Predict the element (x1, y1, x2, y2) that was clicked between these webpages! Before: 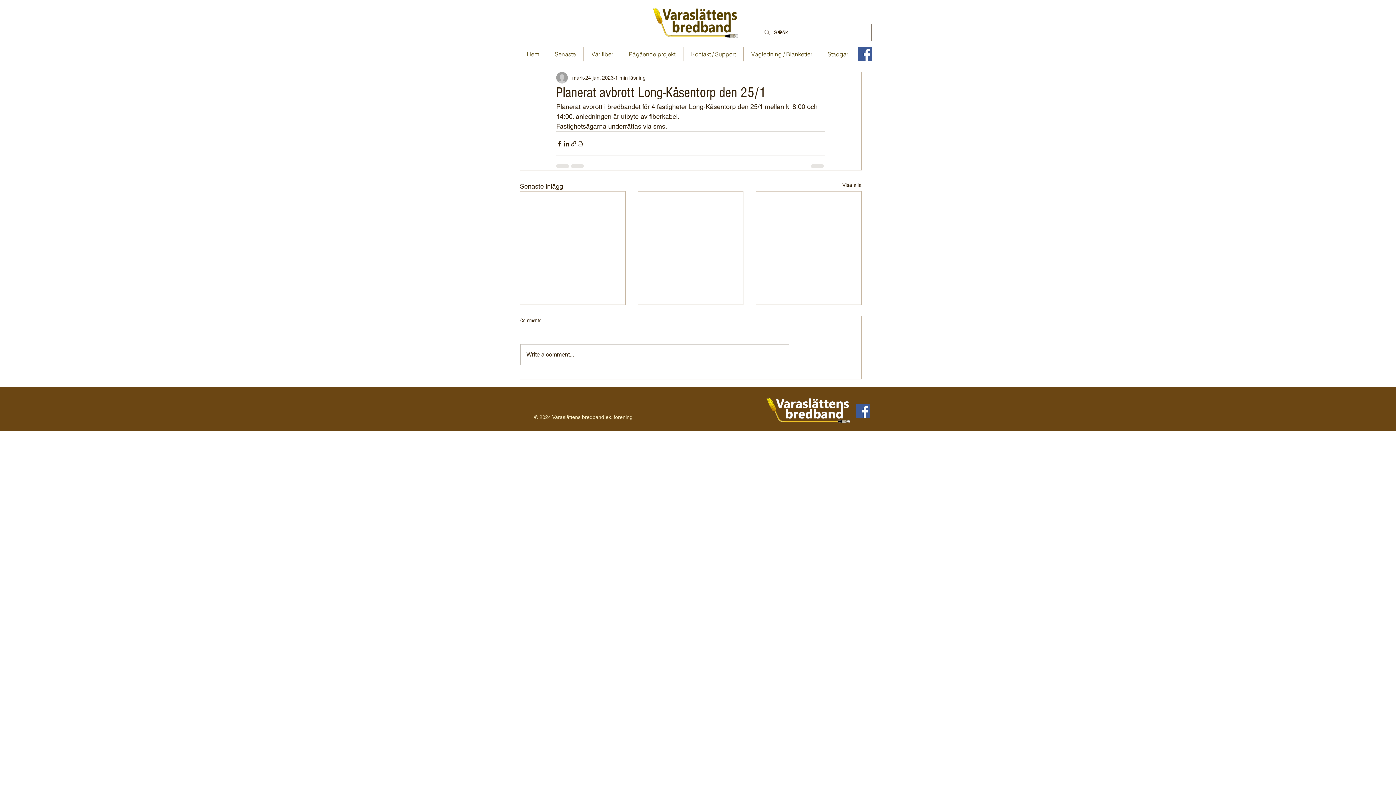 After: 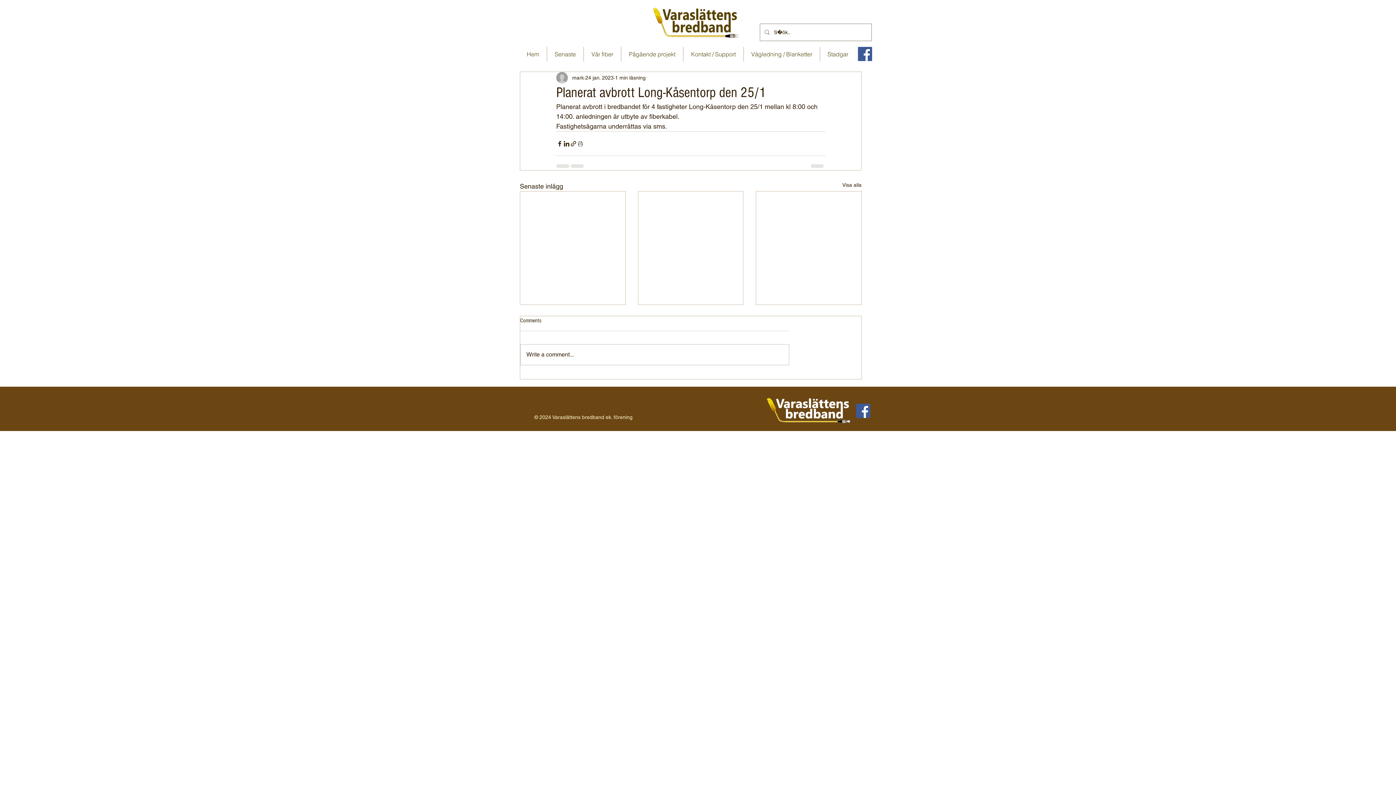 Action: label: Vår fiber bbox: (584, 46, 621, 61)